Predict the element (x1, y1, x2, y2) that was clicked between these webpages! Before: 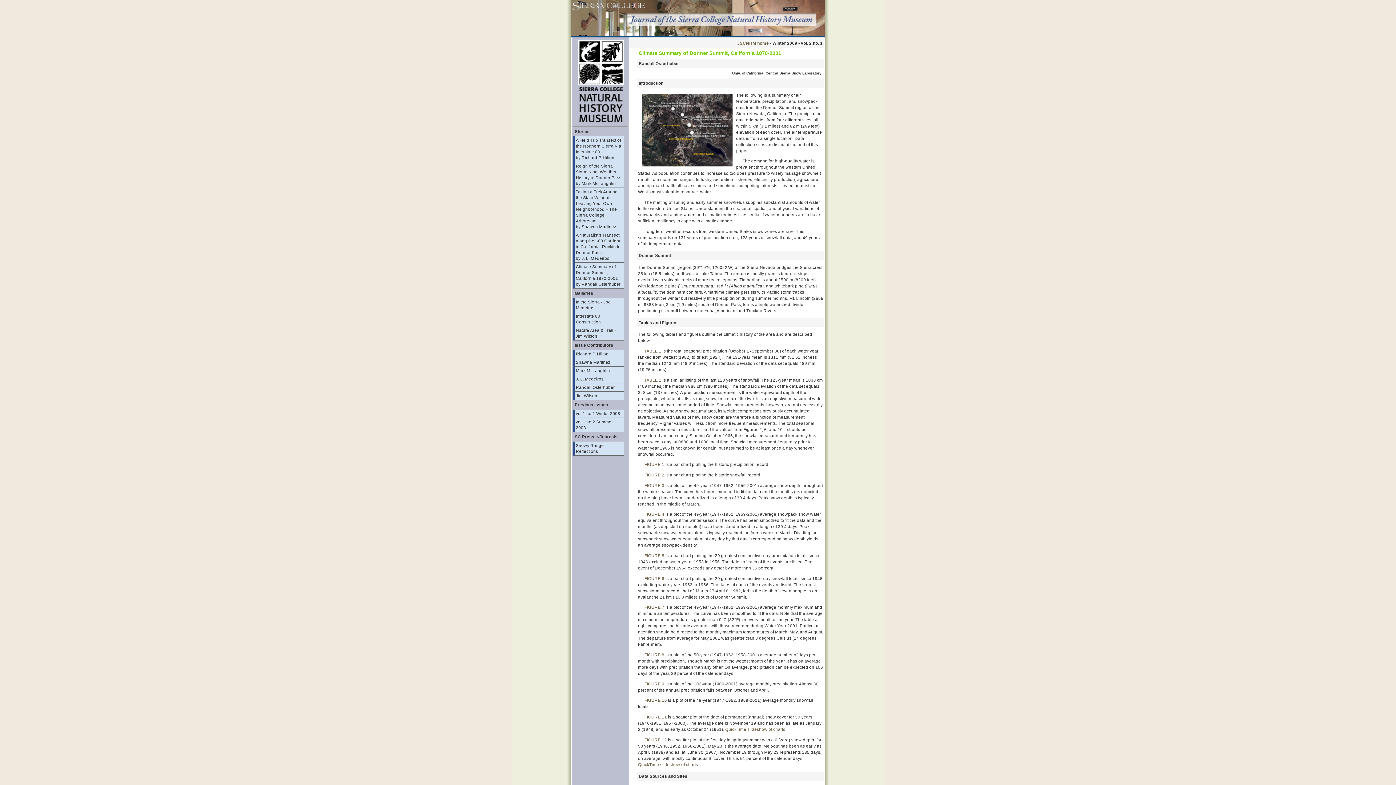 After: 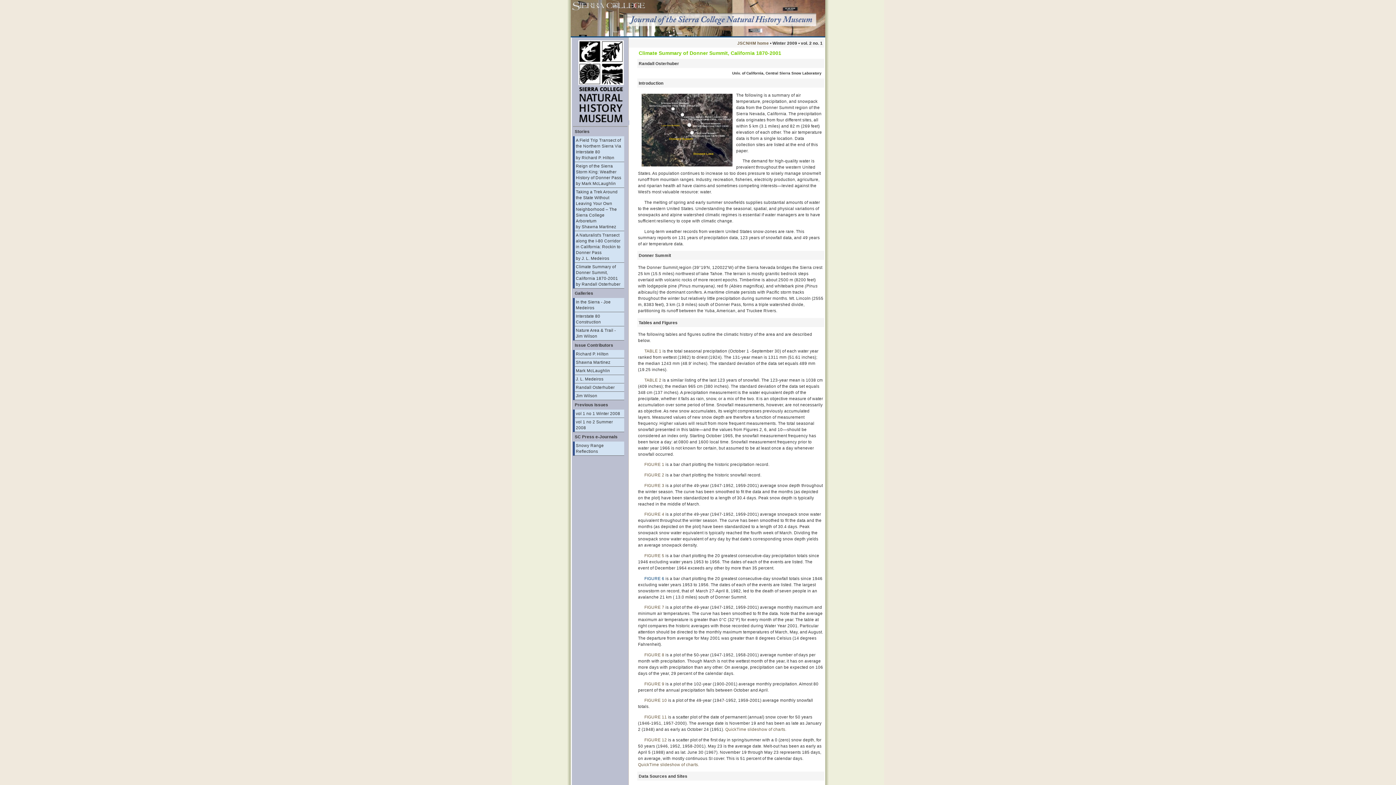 Action: bbox: (644, 576, 664, 581) label: FIGURE 6